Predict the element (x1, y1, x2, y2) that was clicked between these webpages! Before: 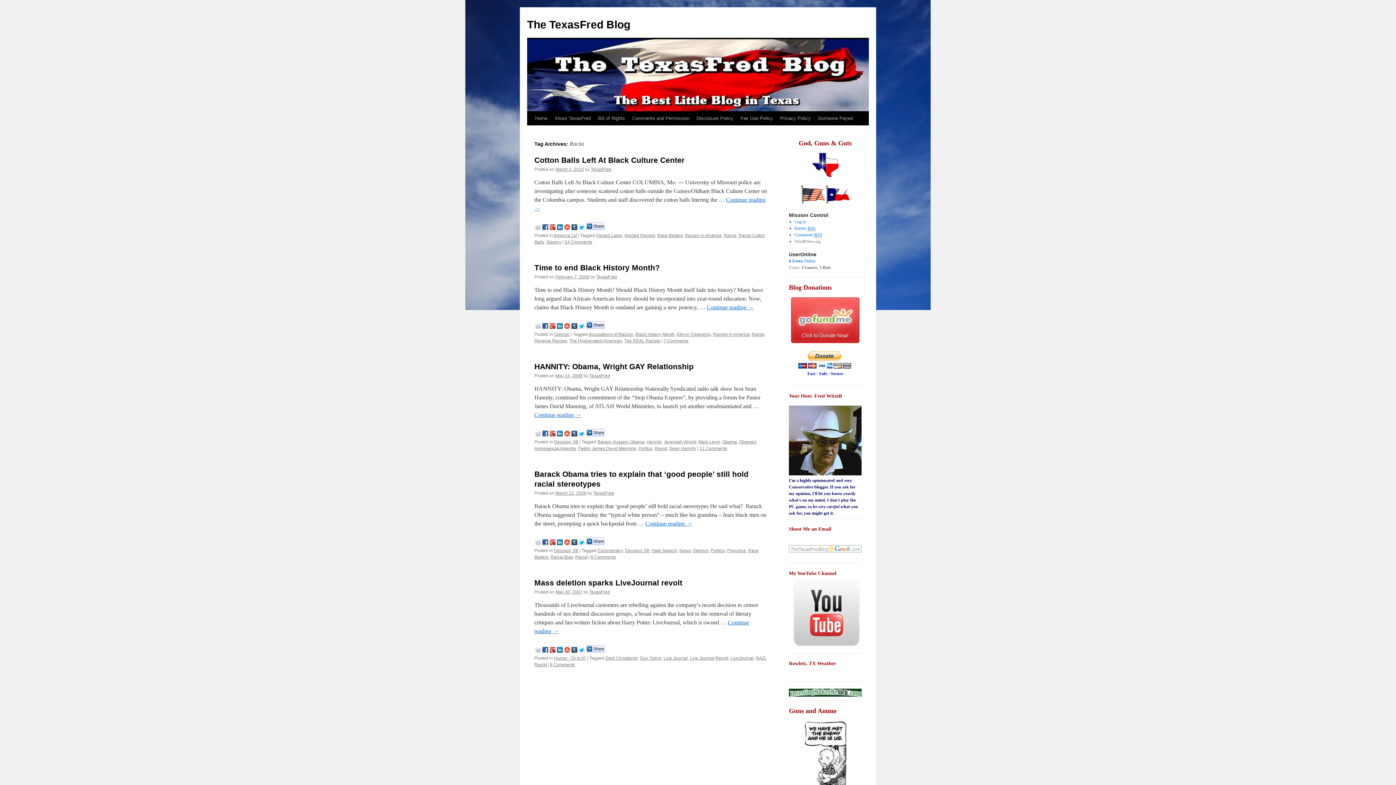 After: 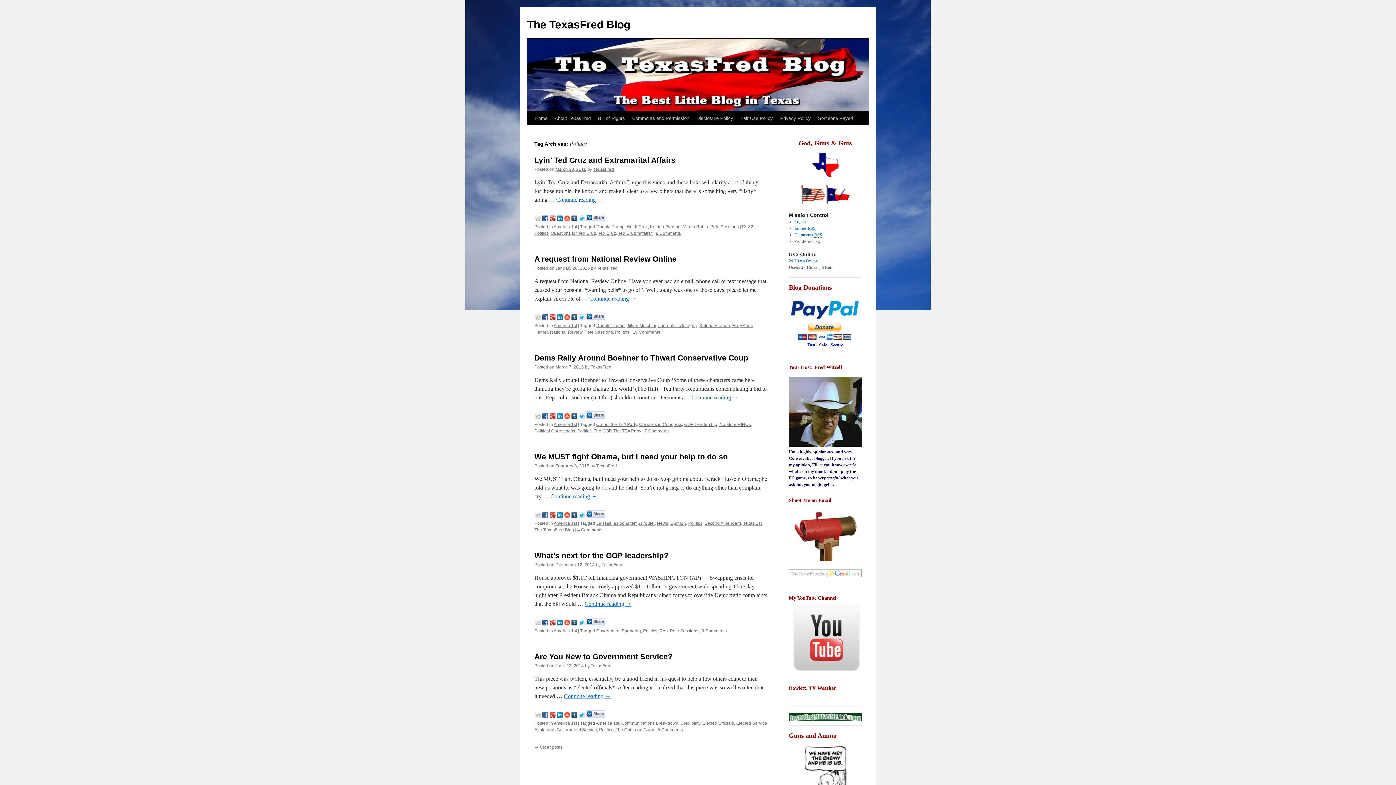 Action: label: Politics bbox: (710, 548, 725, 553)